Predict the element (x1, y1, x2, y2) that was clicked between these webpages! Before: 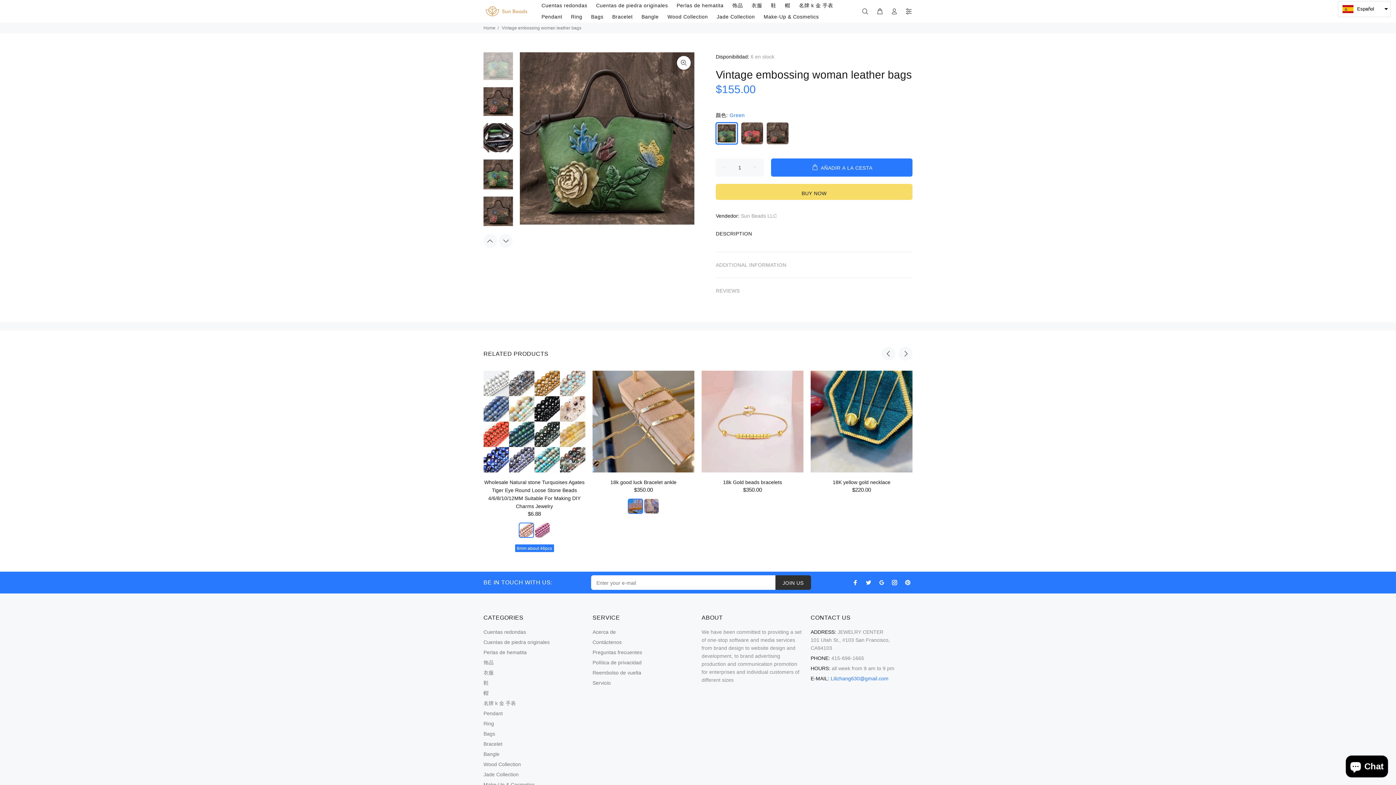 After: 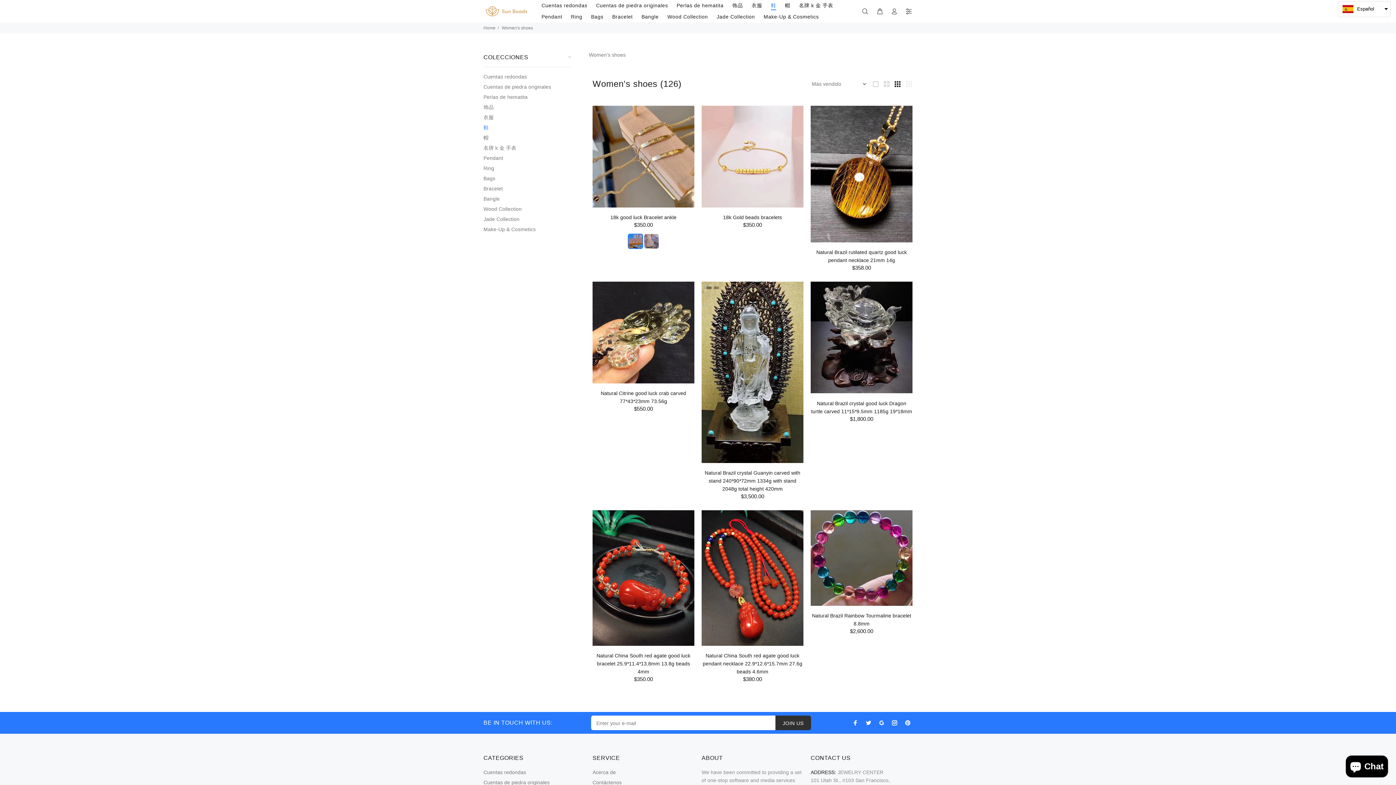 Action: label: 鞋 bbox: (766, 0, 780, 11)